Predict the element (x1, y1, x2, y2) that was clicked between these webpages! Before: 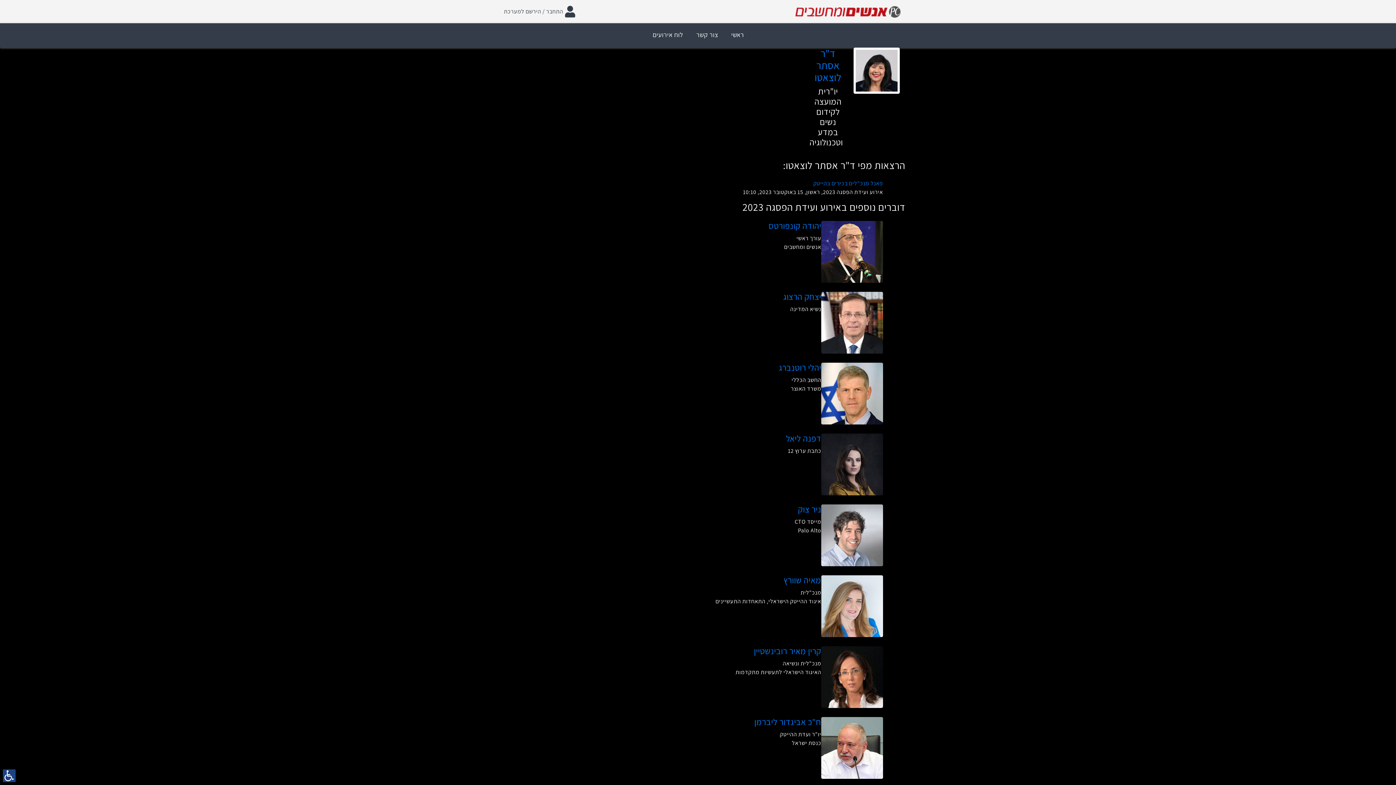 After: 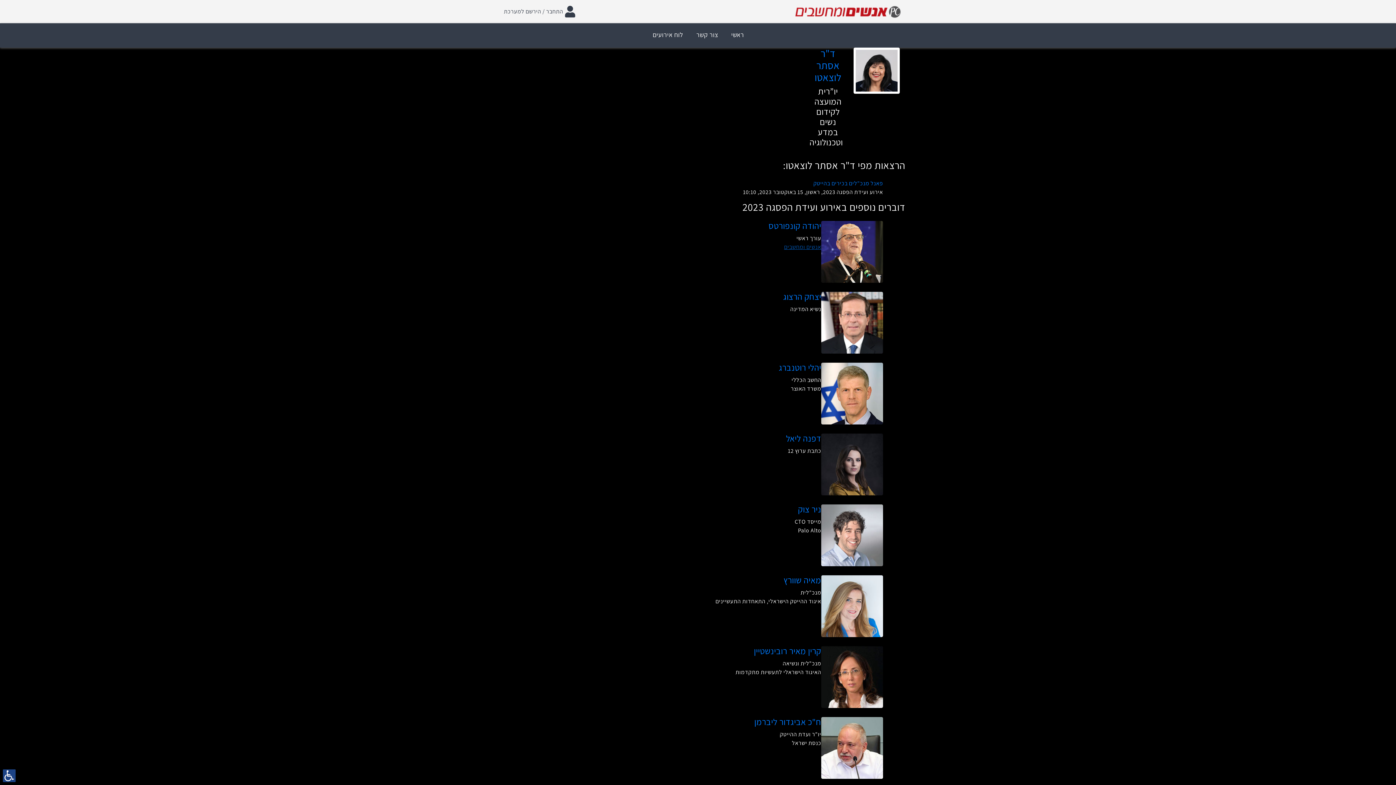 Action: bbox: (784, 243, 821, 250) label: אנשים ומחשבים